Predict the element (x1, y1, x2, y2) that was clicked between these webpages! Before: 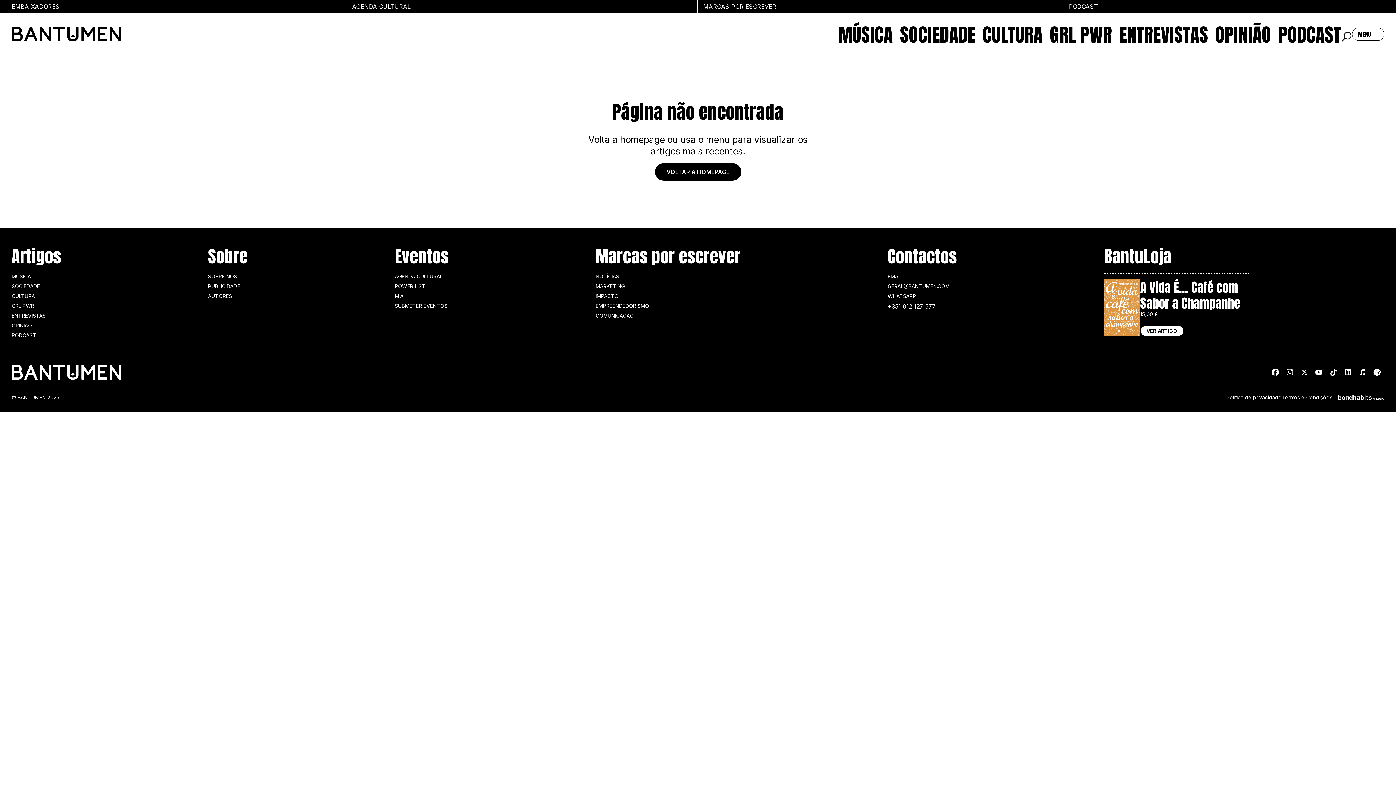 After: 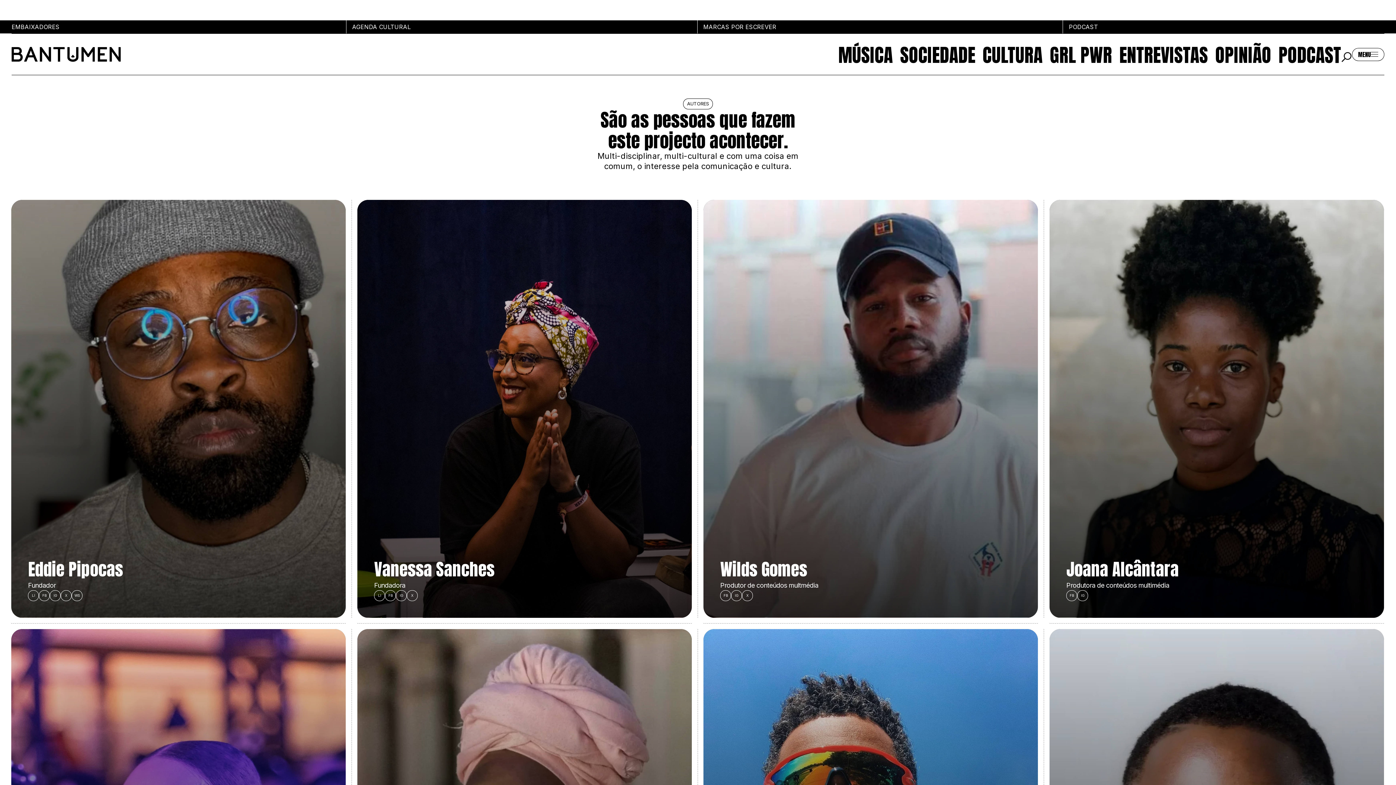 Action: bbox: (208, 293, 232, 299) label: AUTORES